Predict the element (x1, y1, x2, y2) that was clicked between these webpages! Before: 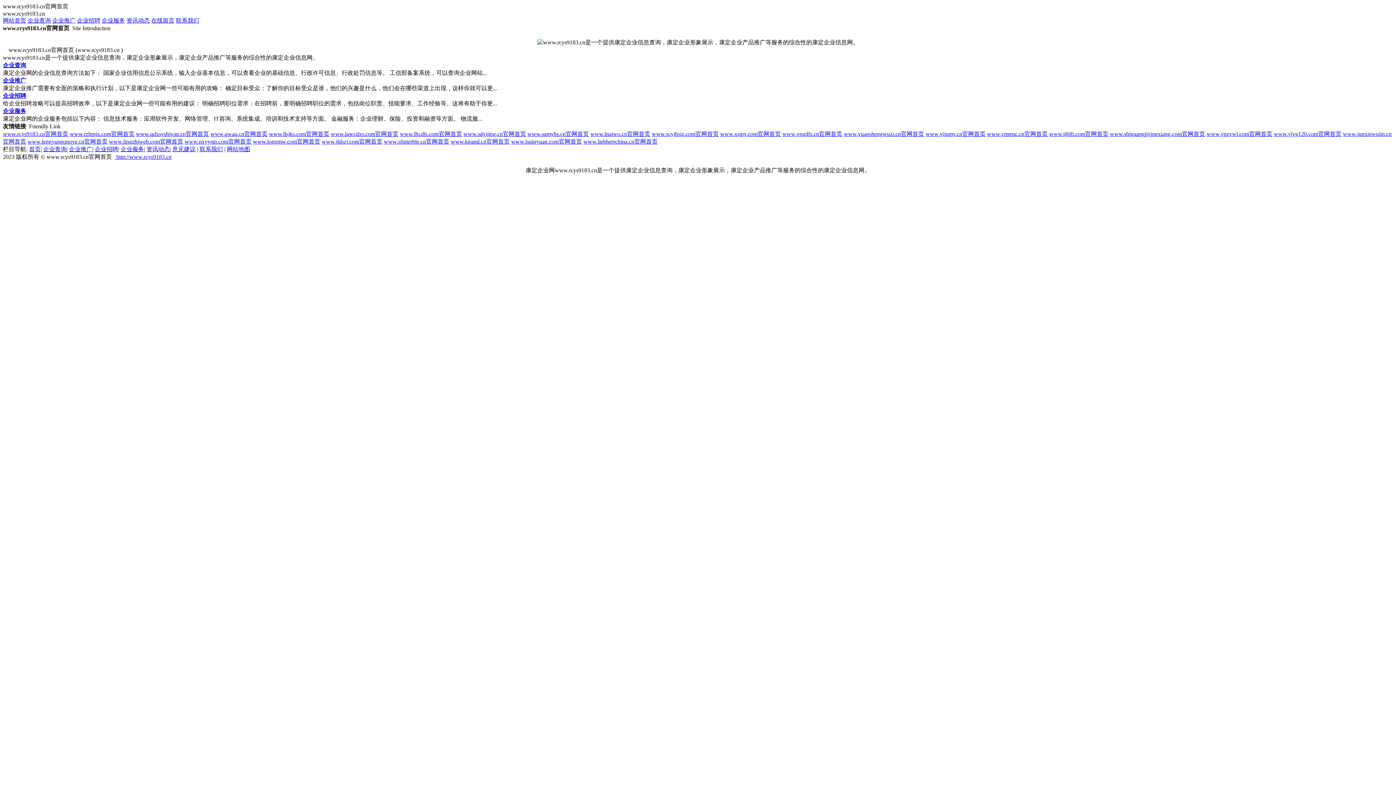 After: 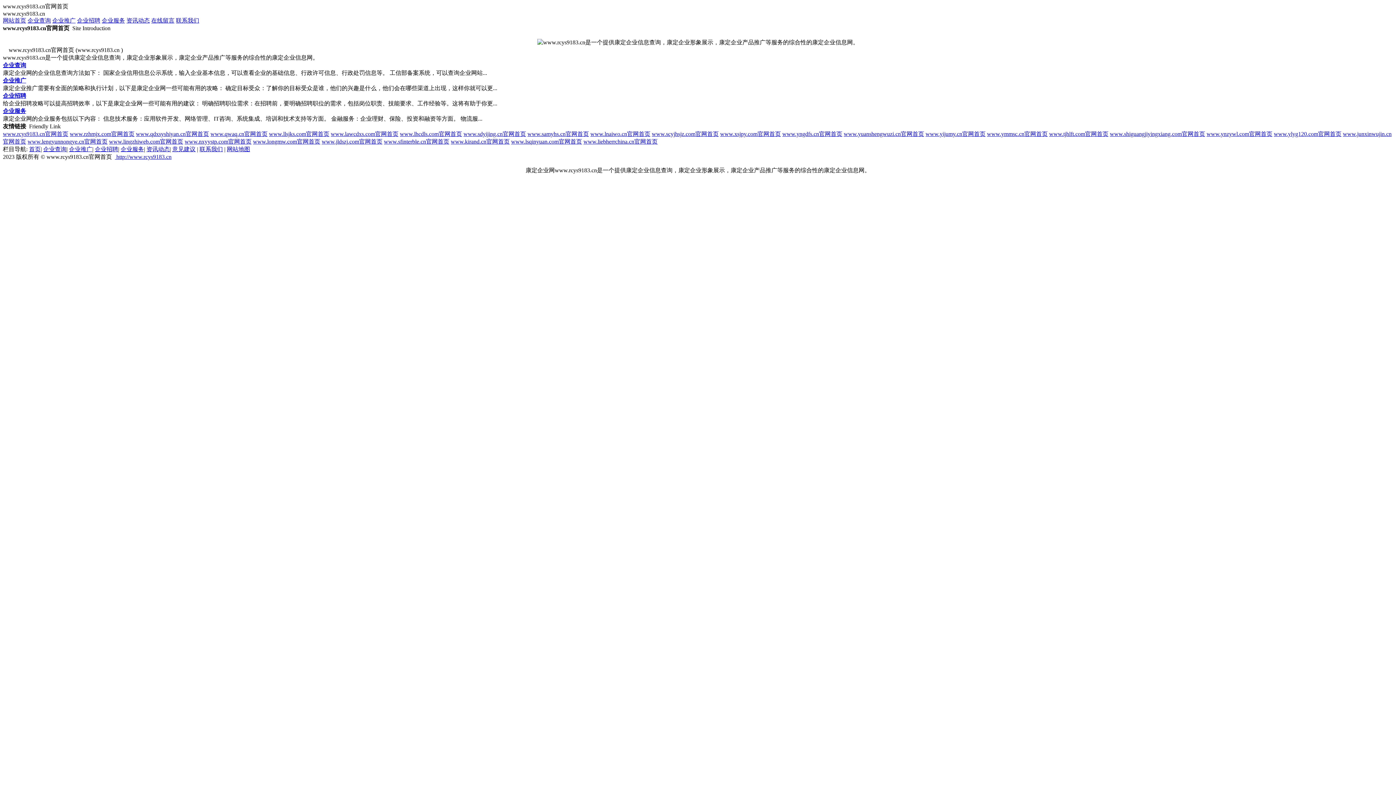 Action: label: www.ylyg120.com官网首页 bbox: (1274, 130, 1341, 137)